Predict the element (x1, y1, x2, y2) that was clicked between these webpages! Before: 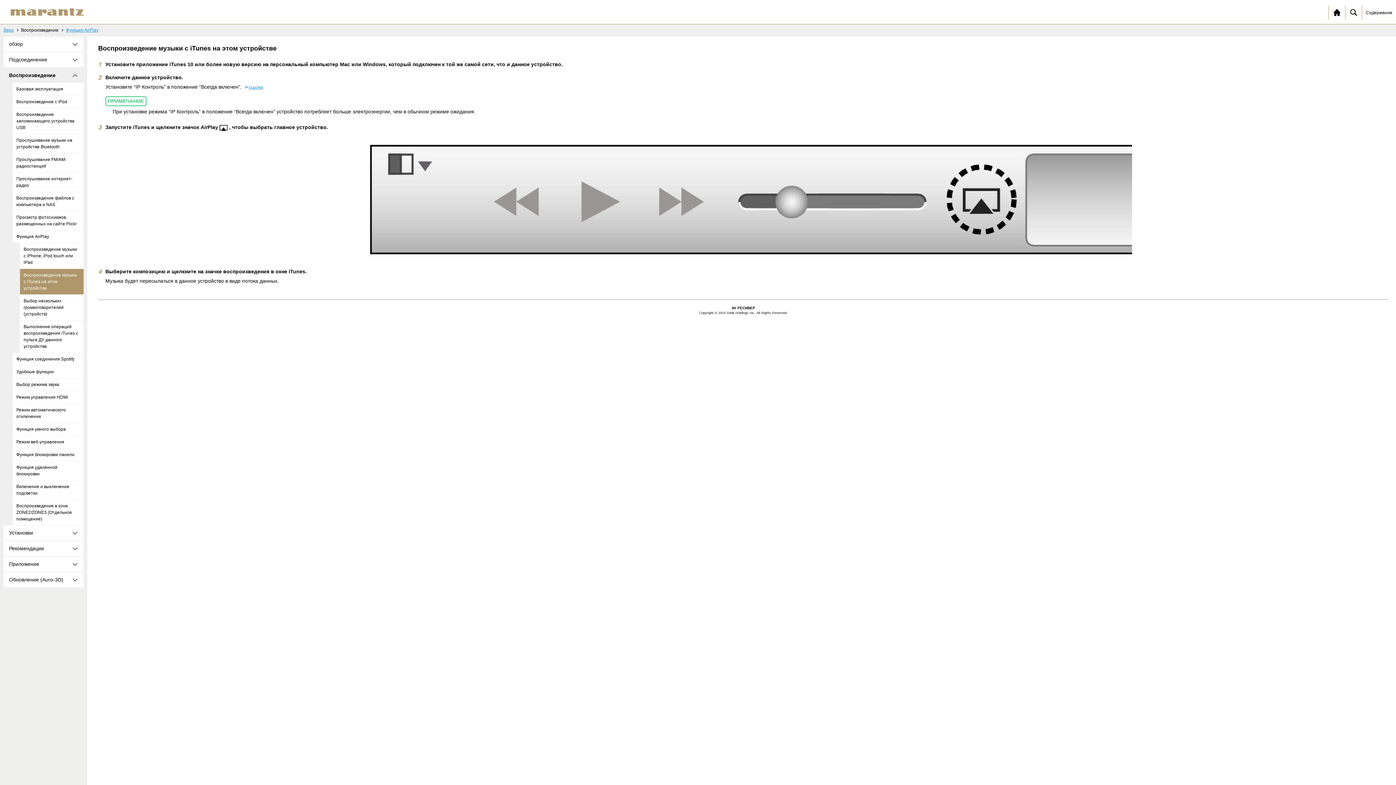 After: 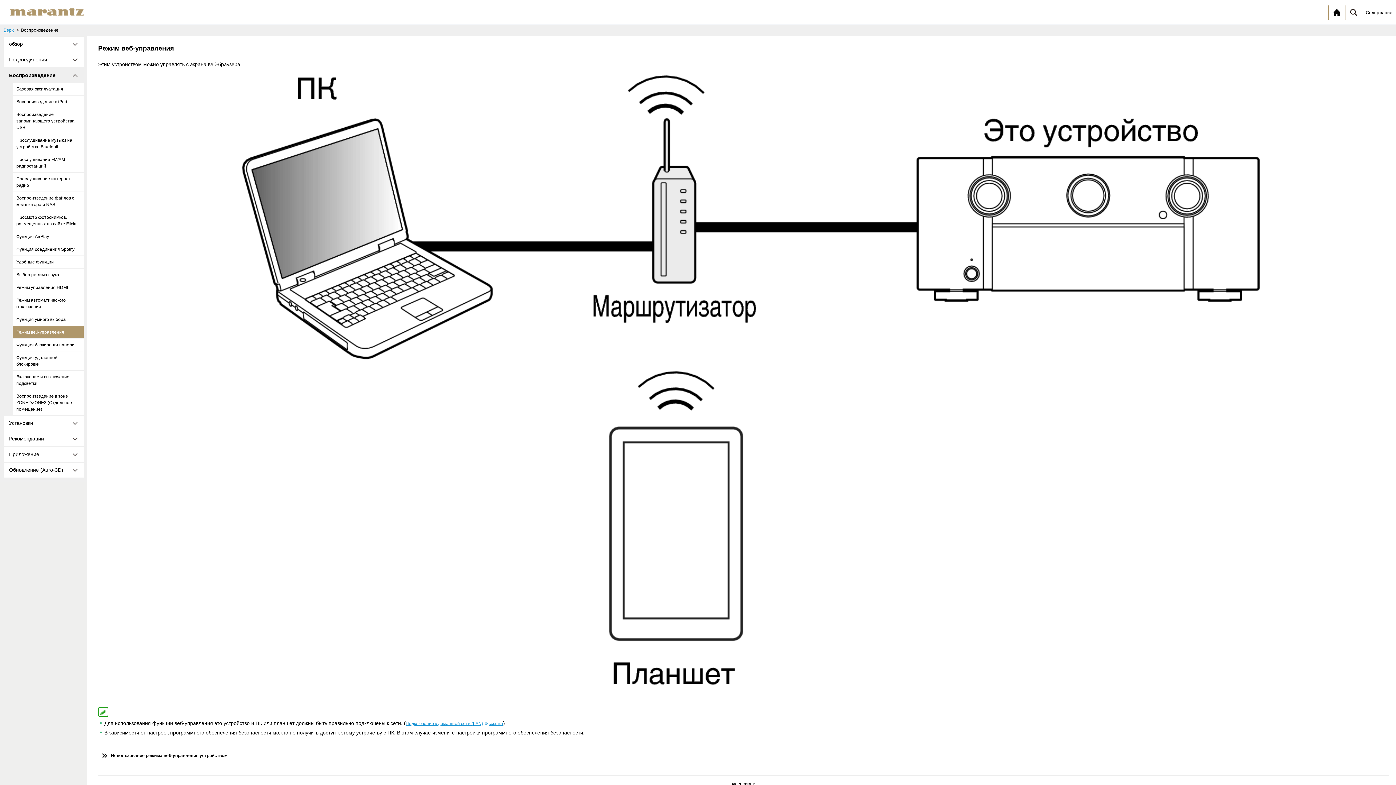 Action: bbox: (12, 436, 83, 448) label: Режим веб-управления